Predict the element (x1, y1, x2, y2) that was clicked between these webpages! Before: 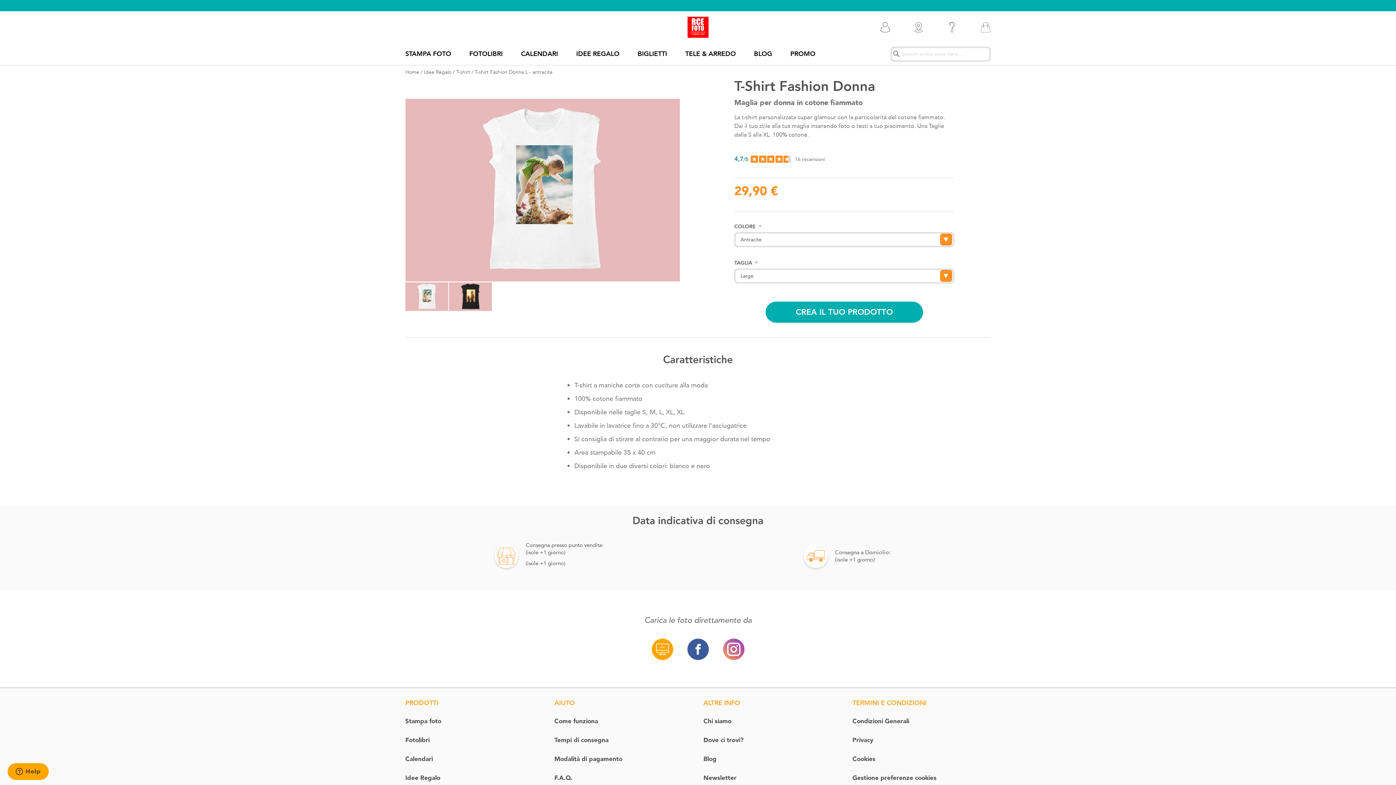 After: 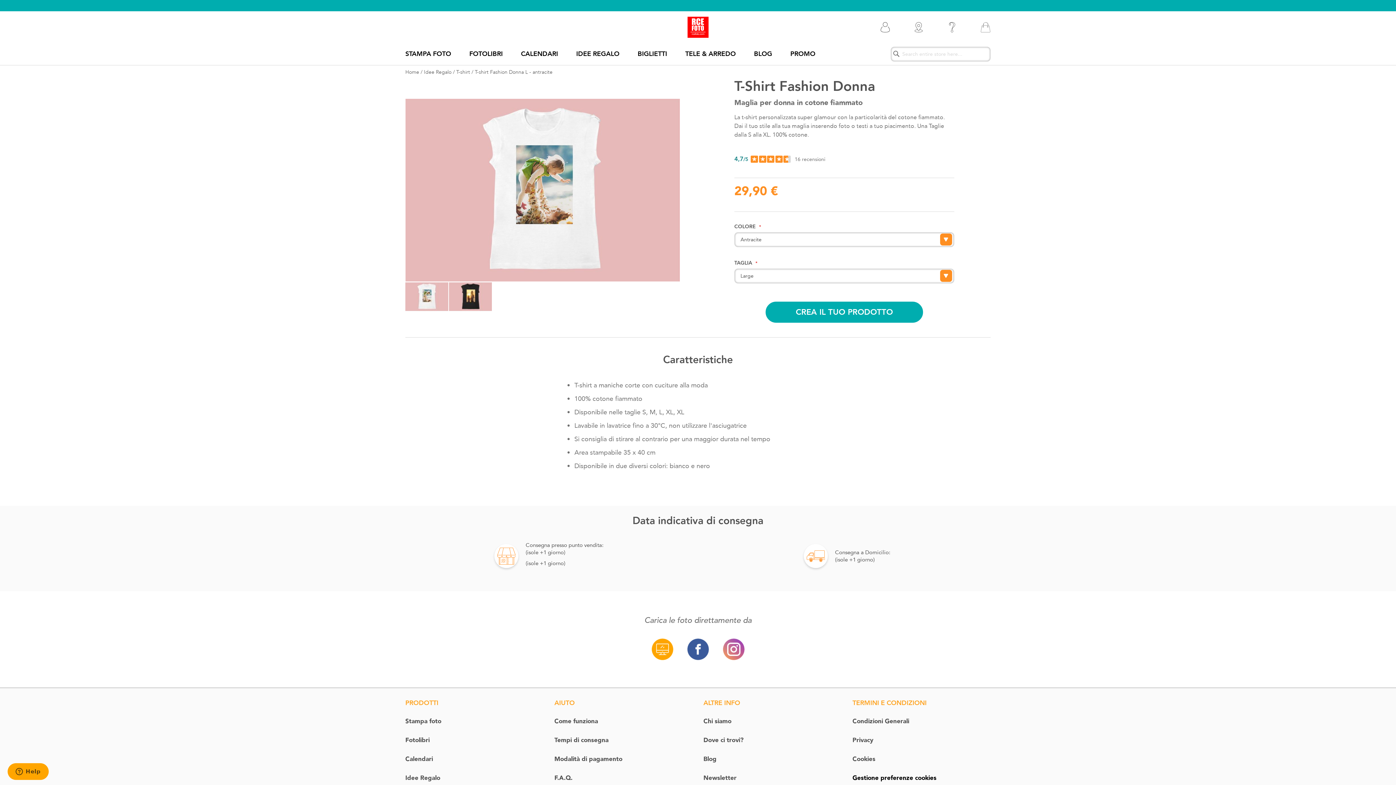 Action: bbox: (852, 765, 936, 773) label: Gestione preferenze cookies